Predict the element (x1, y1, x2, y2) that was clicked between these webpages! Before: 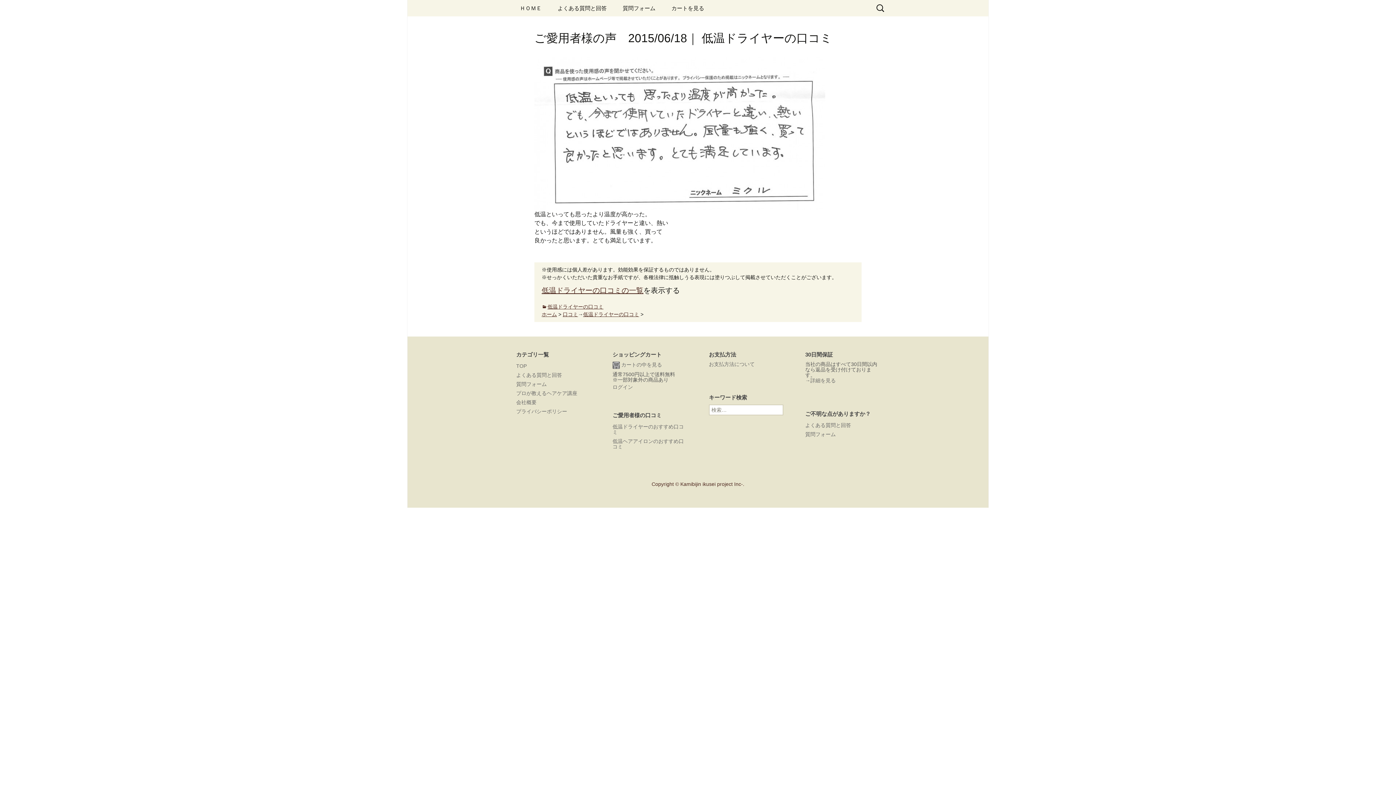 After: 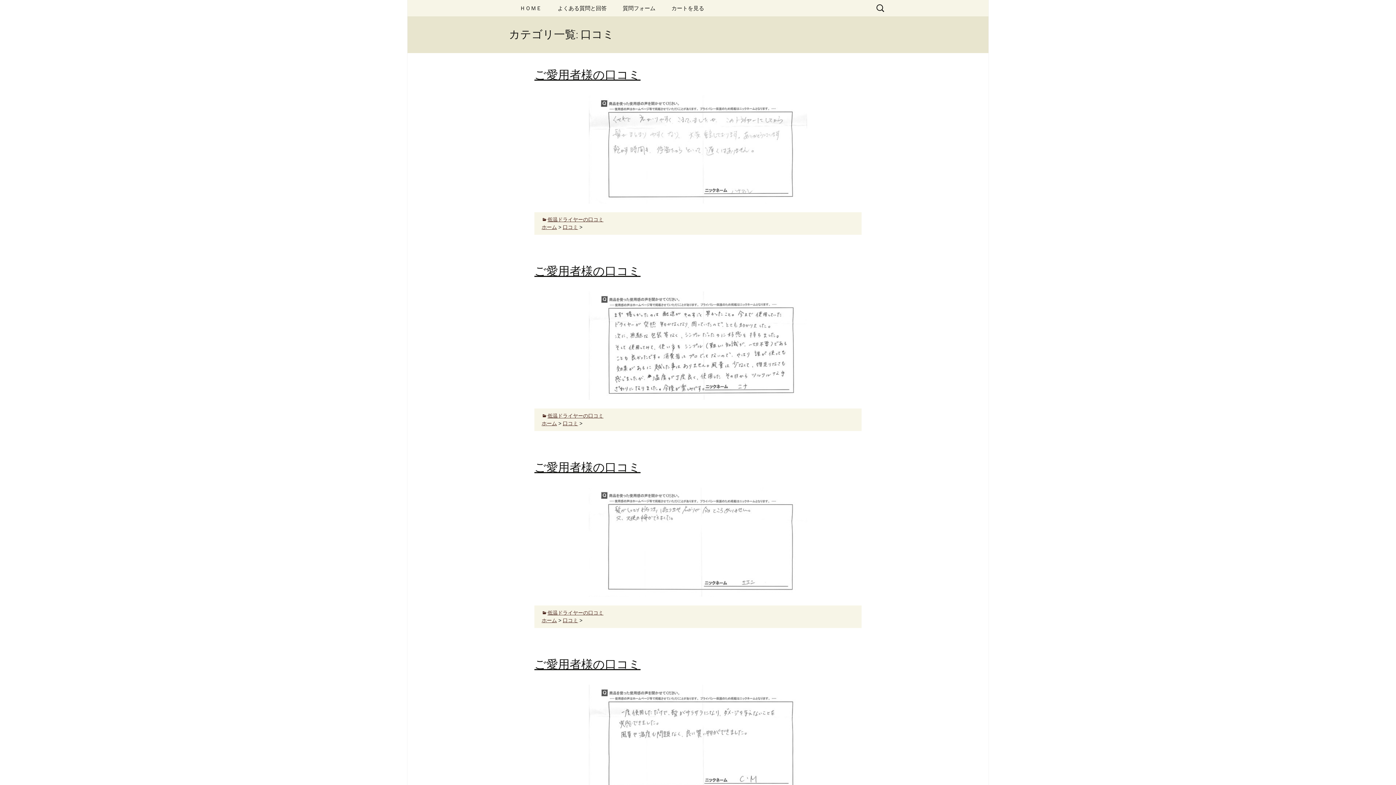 Action: label: 口コミ bbox: (562, 311, 578, 317)